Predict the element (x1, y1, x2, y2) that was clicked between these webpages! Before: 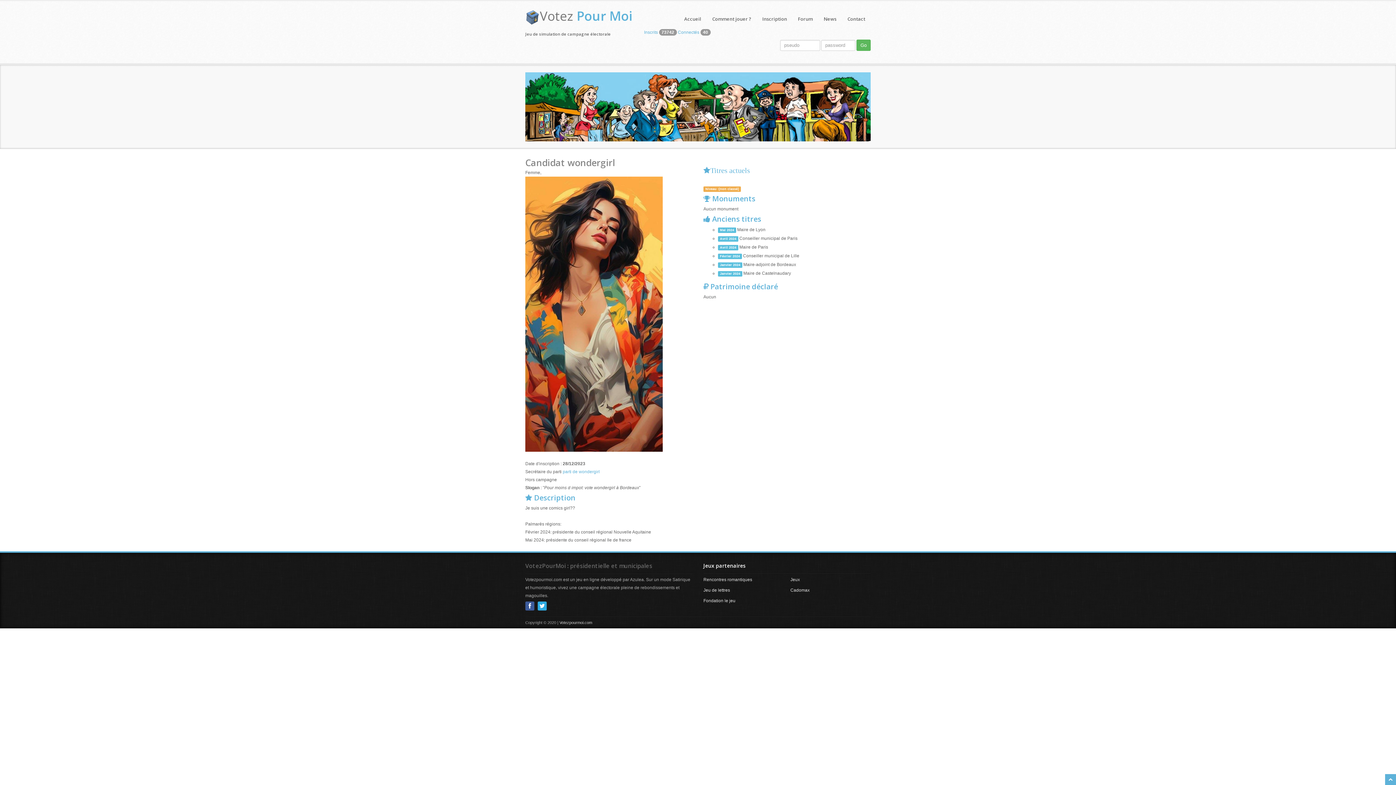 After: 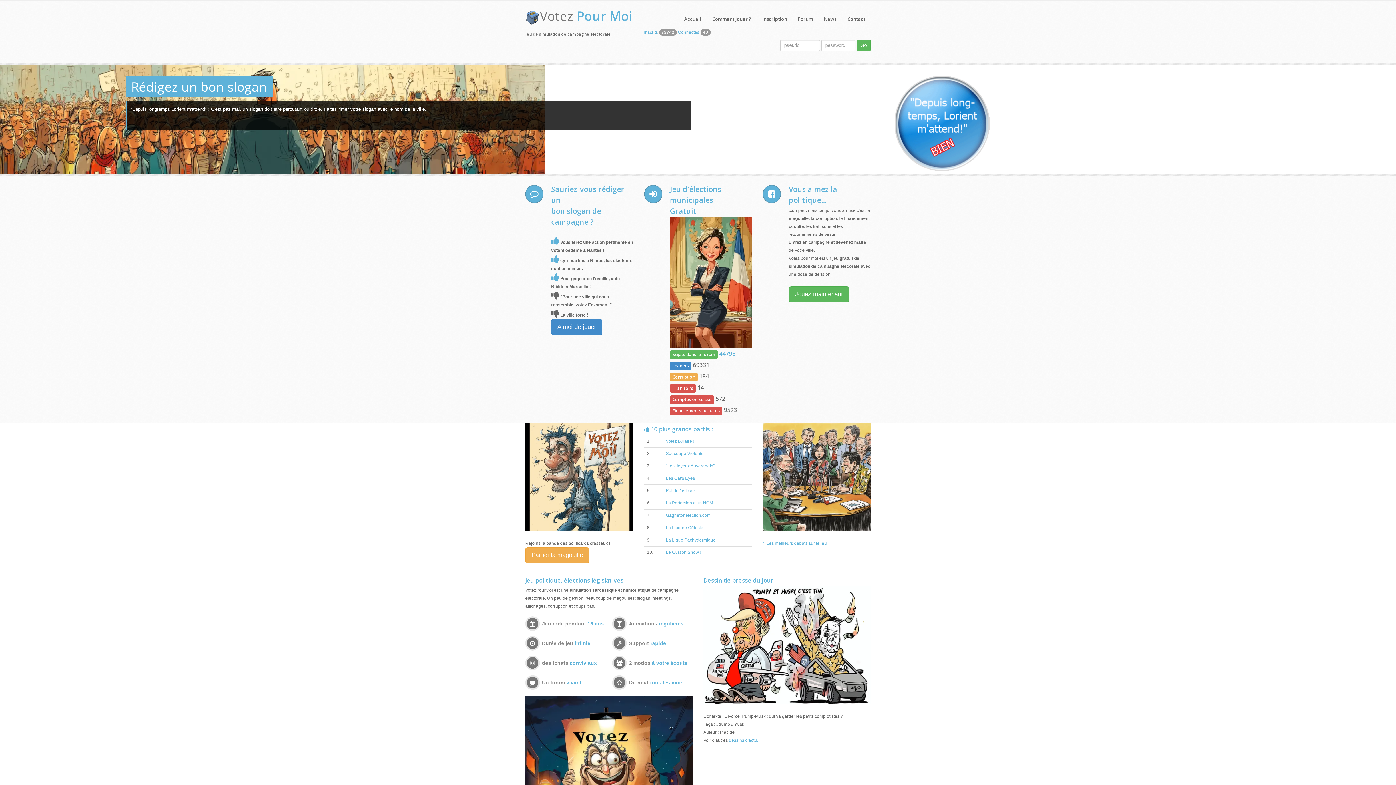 Action: bbox: (540, 7, 632, 24) label: Votez Pour Moi